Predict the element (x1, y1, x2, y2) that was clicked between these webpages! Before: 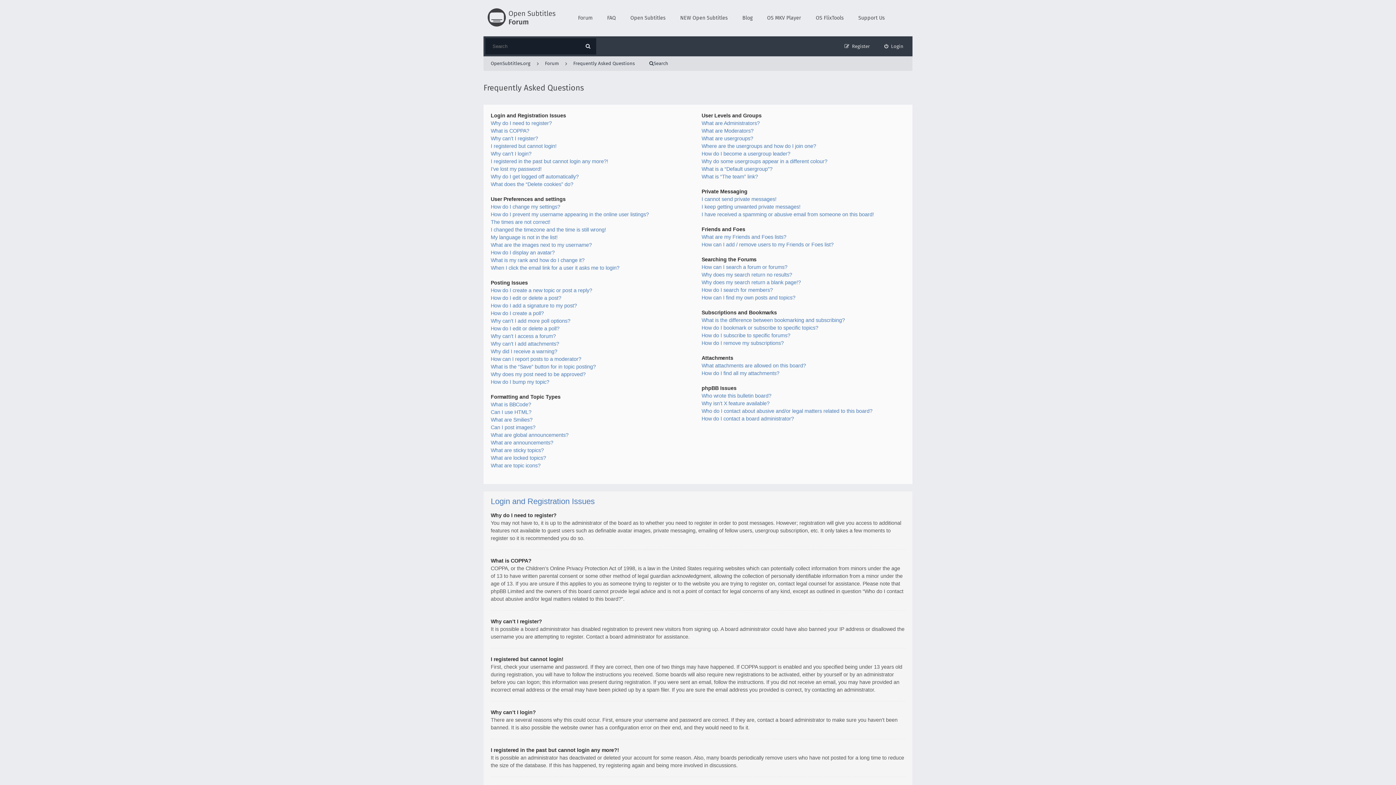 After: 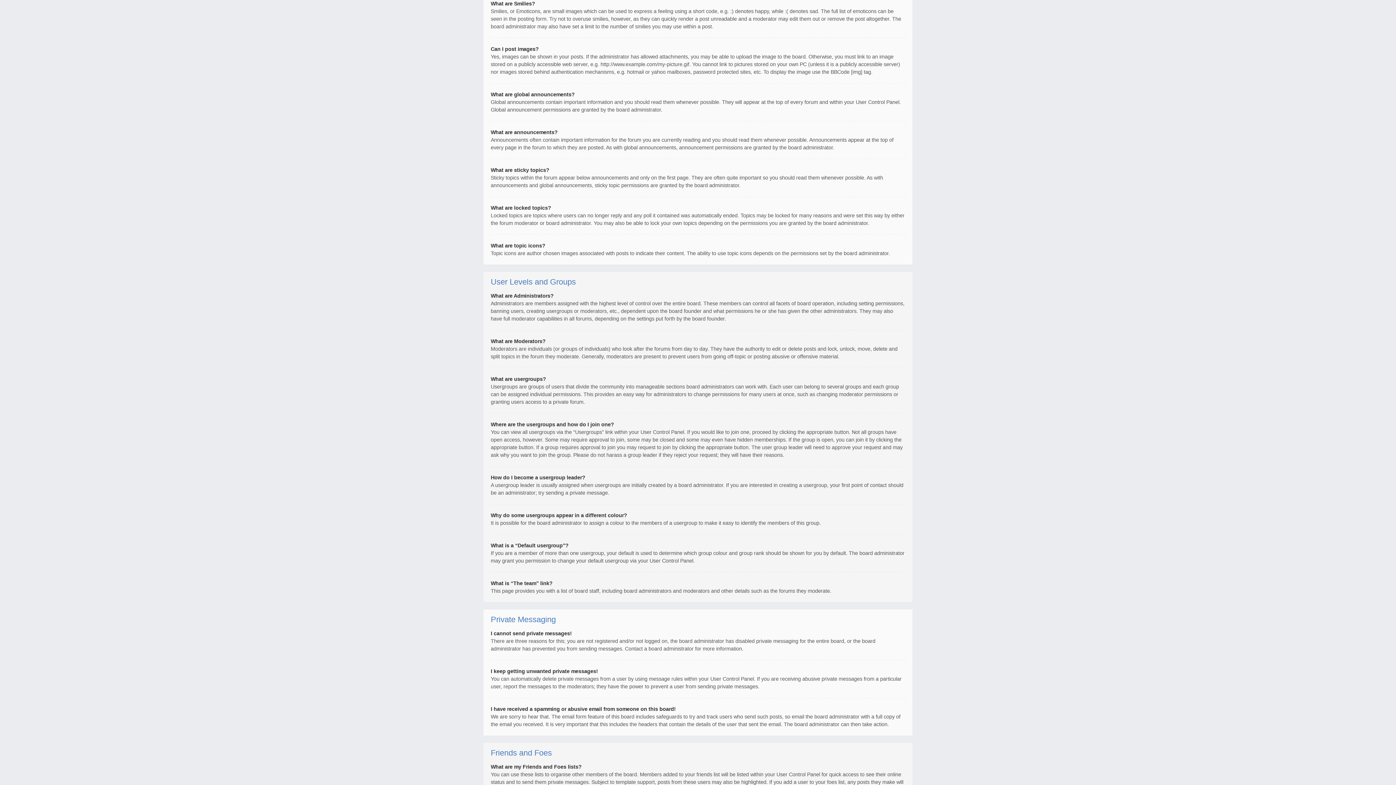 Action: label: What are Smilies? bbox: (490, 417, 532, 422)